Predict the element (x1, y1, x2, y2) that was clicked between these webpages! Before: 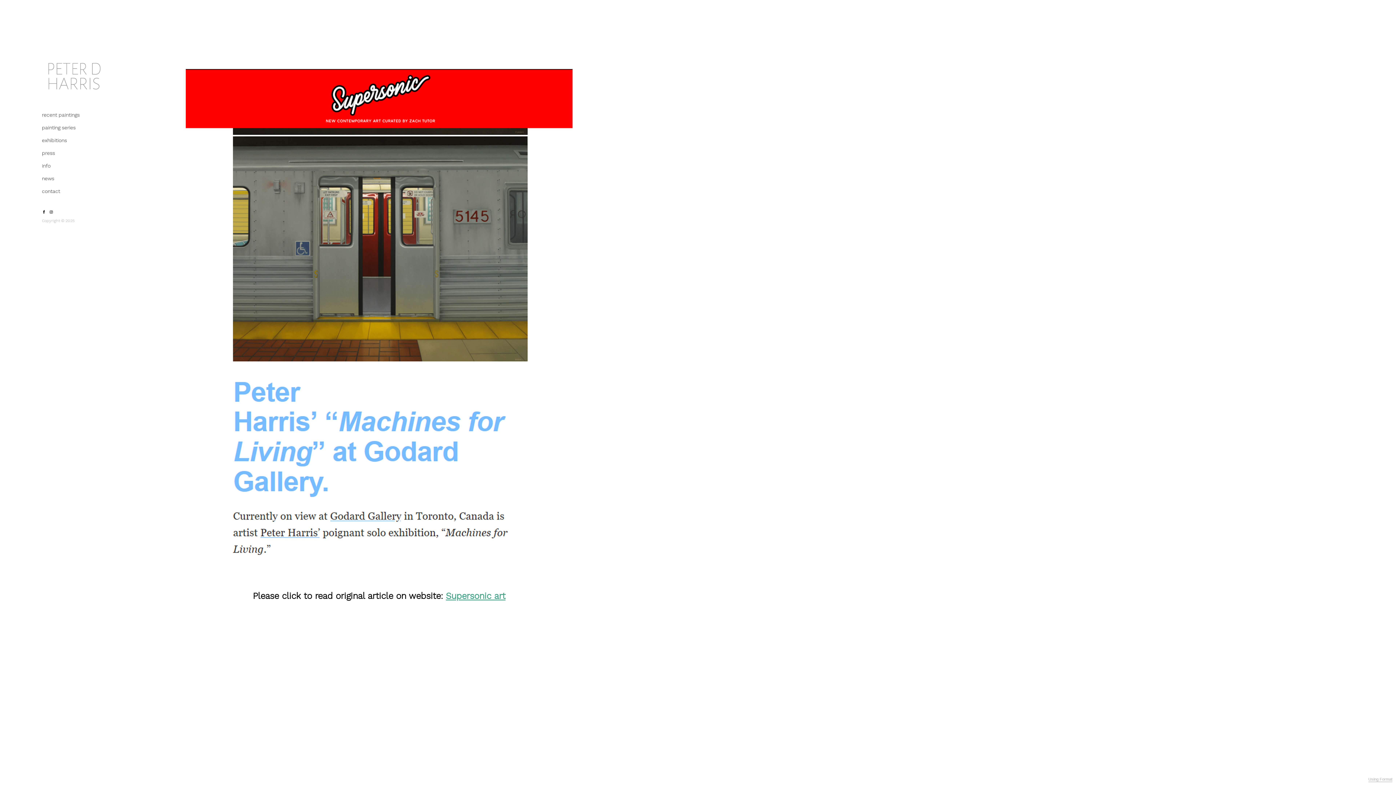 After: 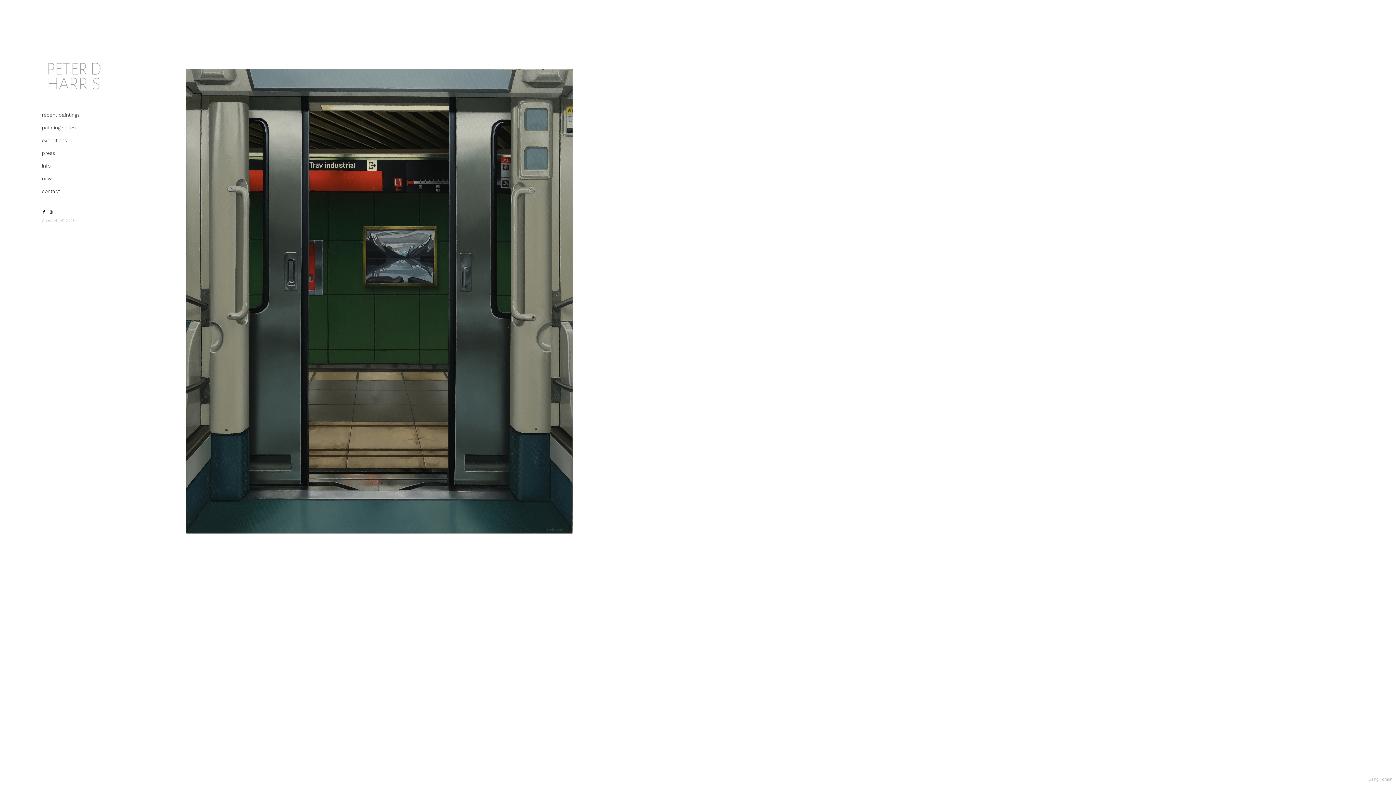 Action: bbox: (41, 55, 106, 97)